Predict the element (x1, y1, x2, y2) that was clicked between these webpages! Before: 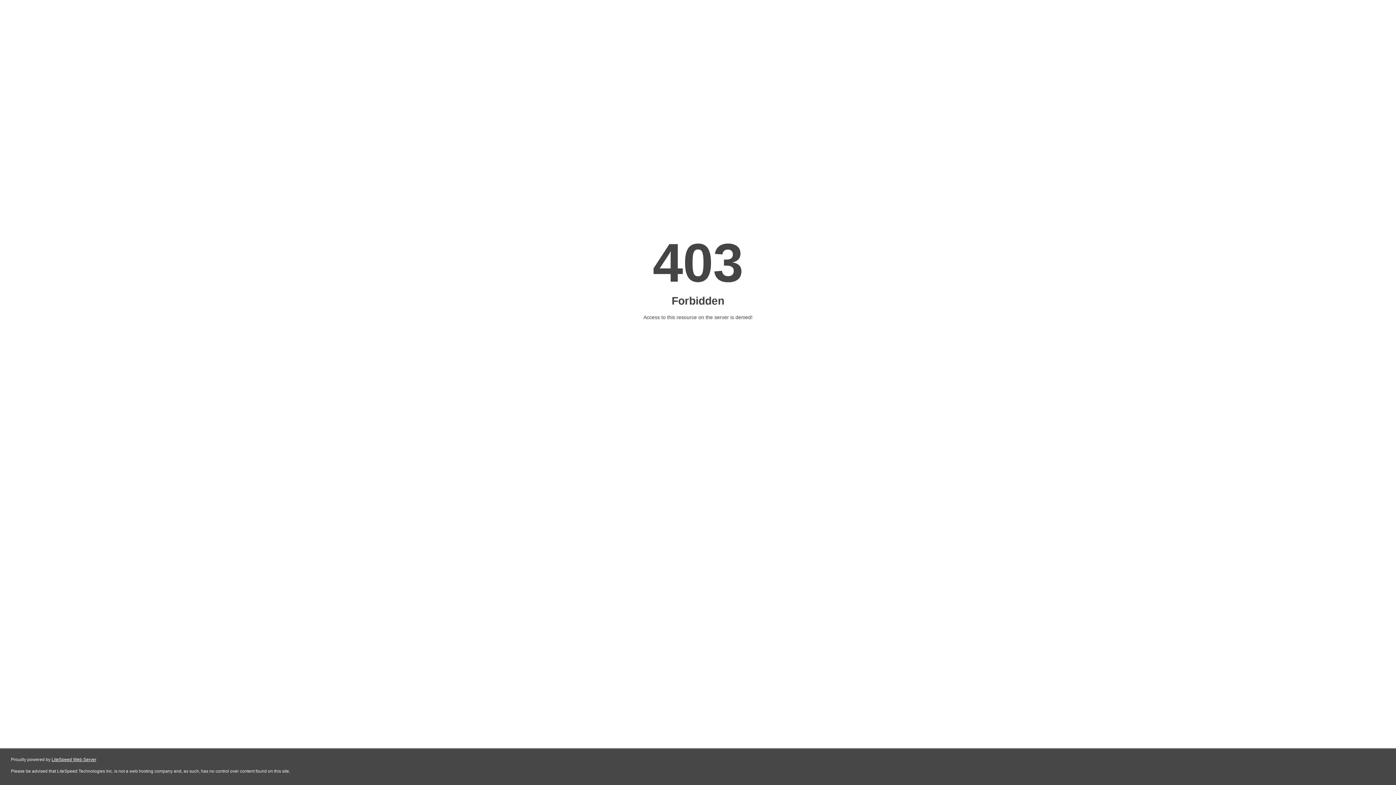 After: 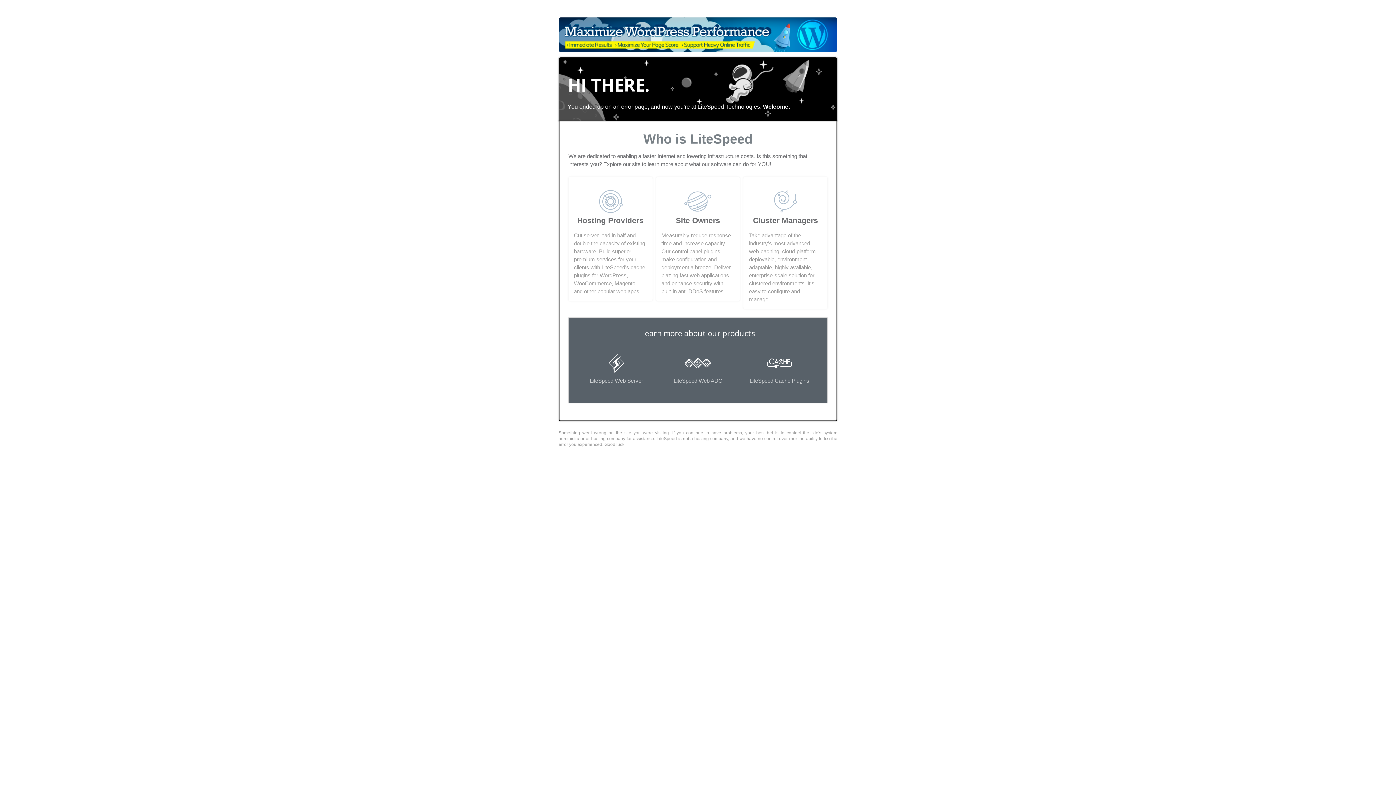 Action: bbox: (51, 757, 96, 762) label: LiteSpeed Web Server